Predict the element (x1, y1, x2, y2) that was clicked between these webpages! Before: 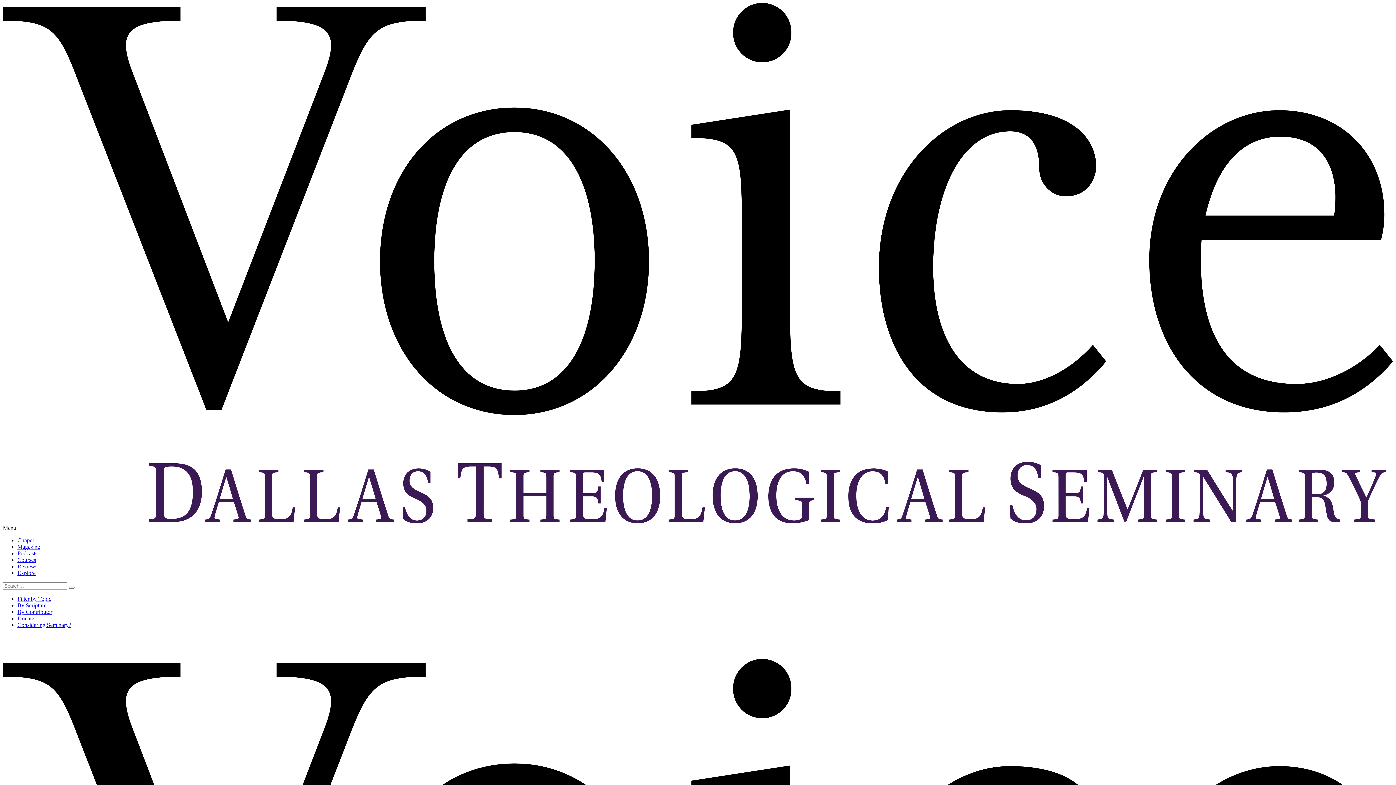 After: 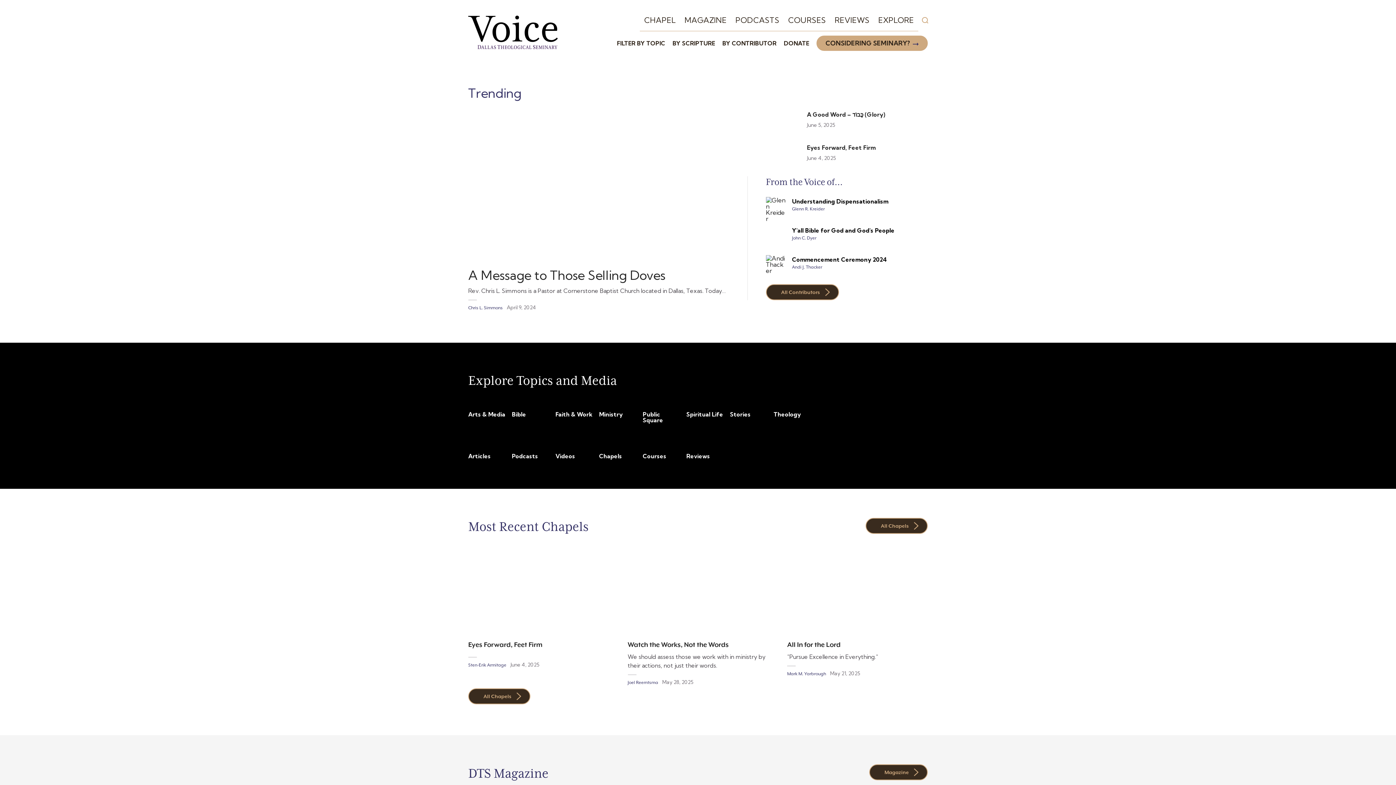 Action: bbox: (2, 518, 1393, 524)